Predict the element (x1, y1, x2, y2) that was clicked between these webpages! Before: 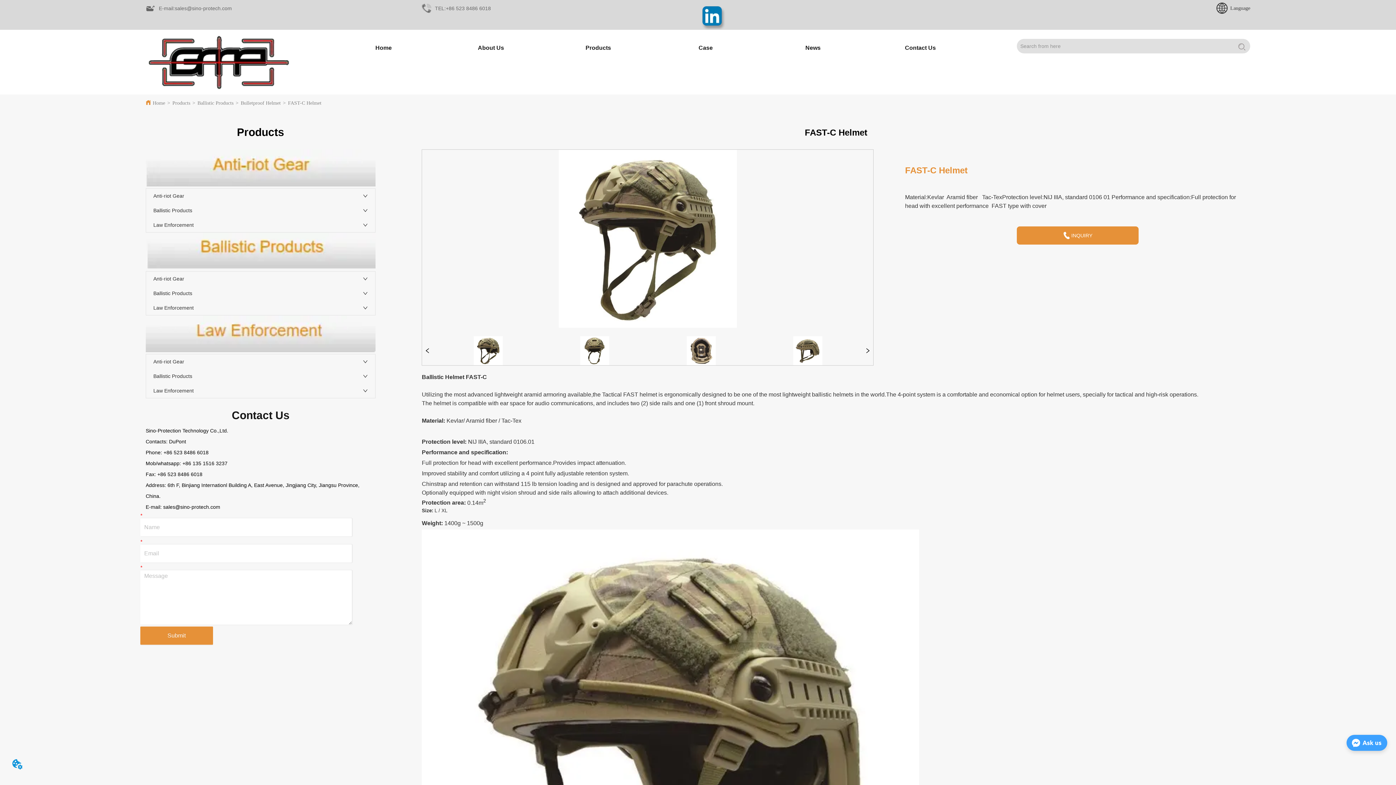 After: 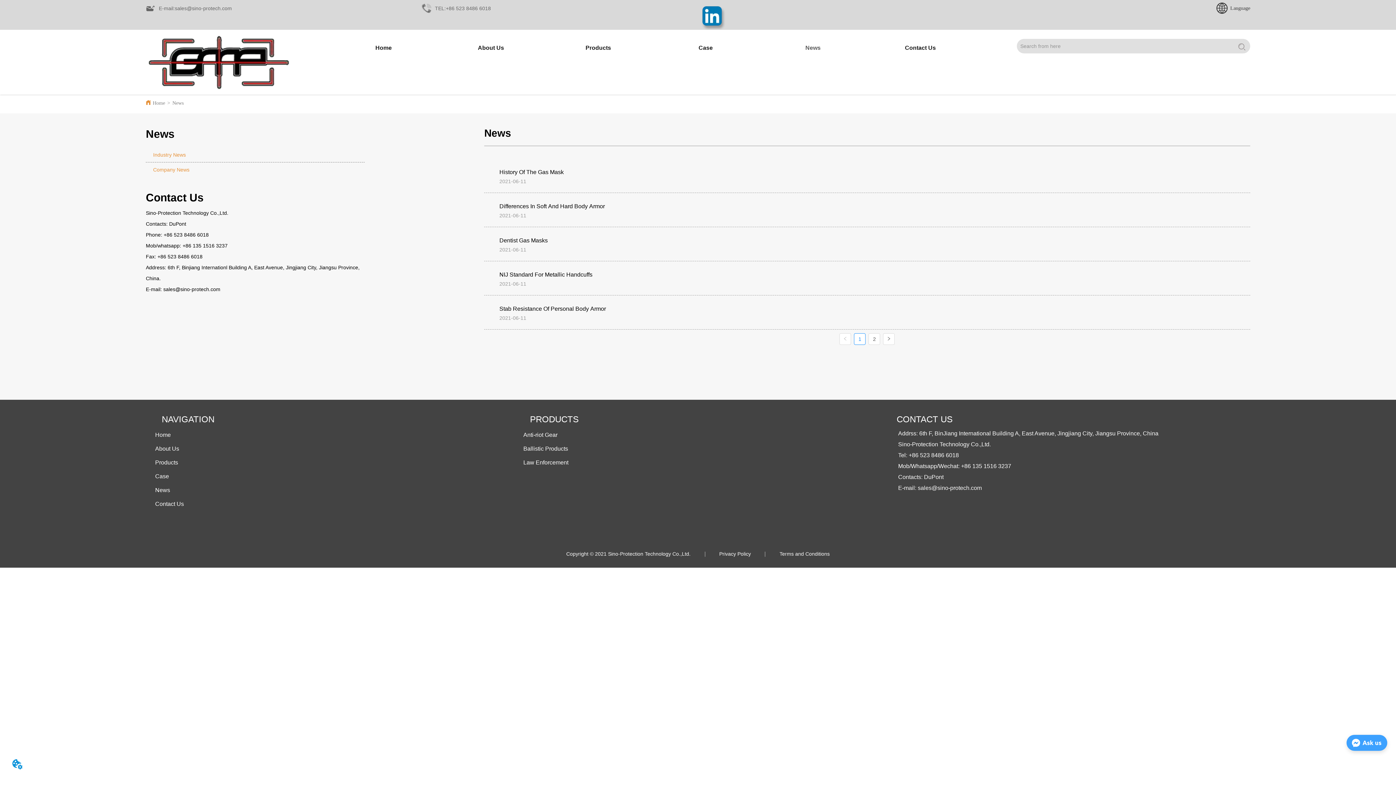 Action: label: News bbox: (798, 39, 828, 56)